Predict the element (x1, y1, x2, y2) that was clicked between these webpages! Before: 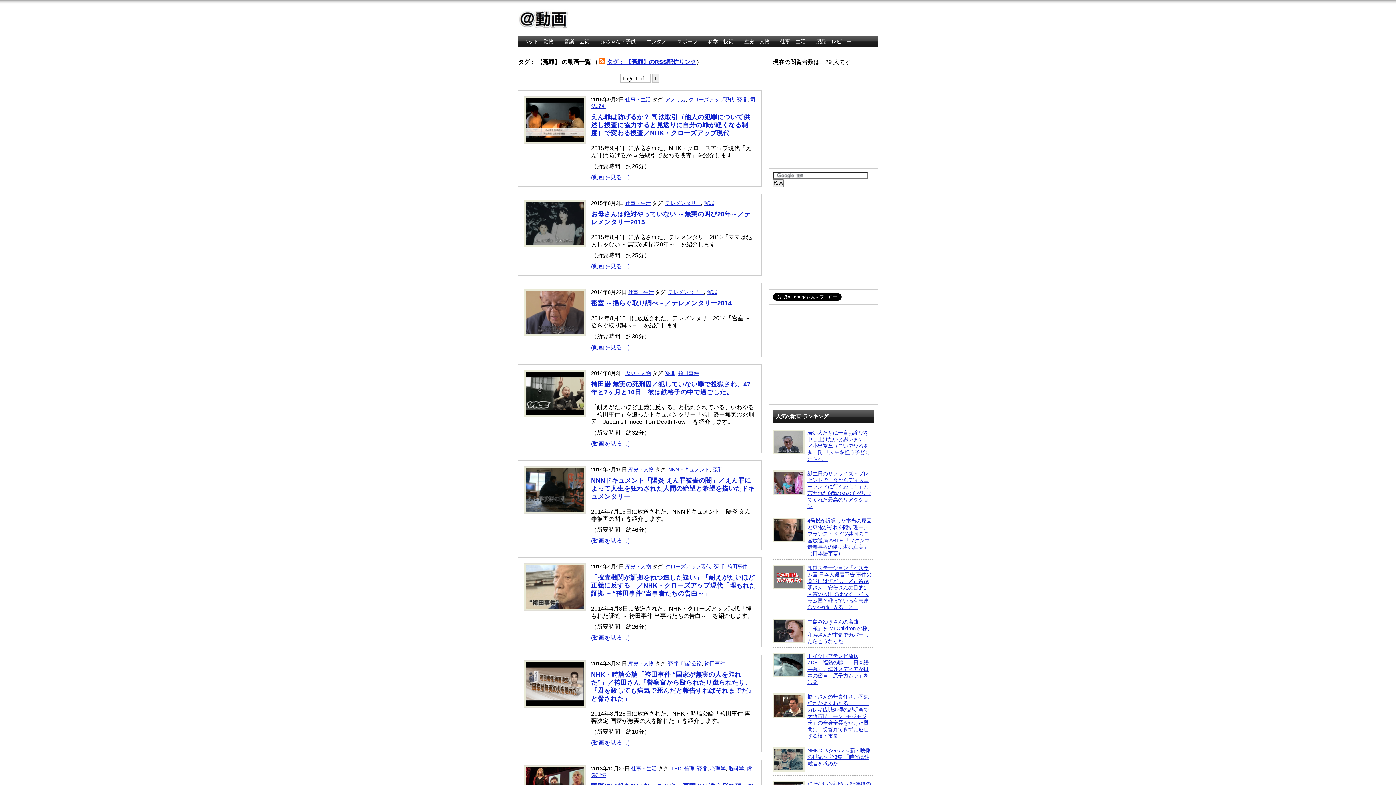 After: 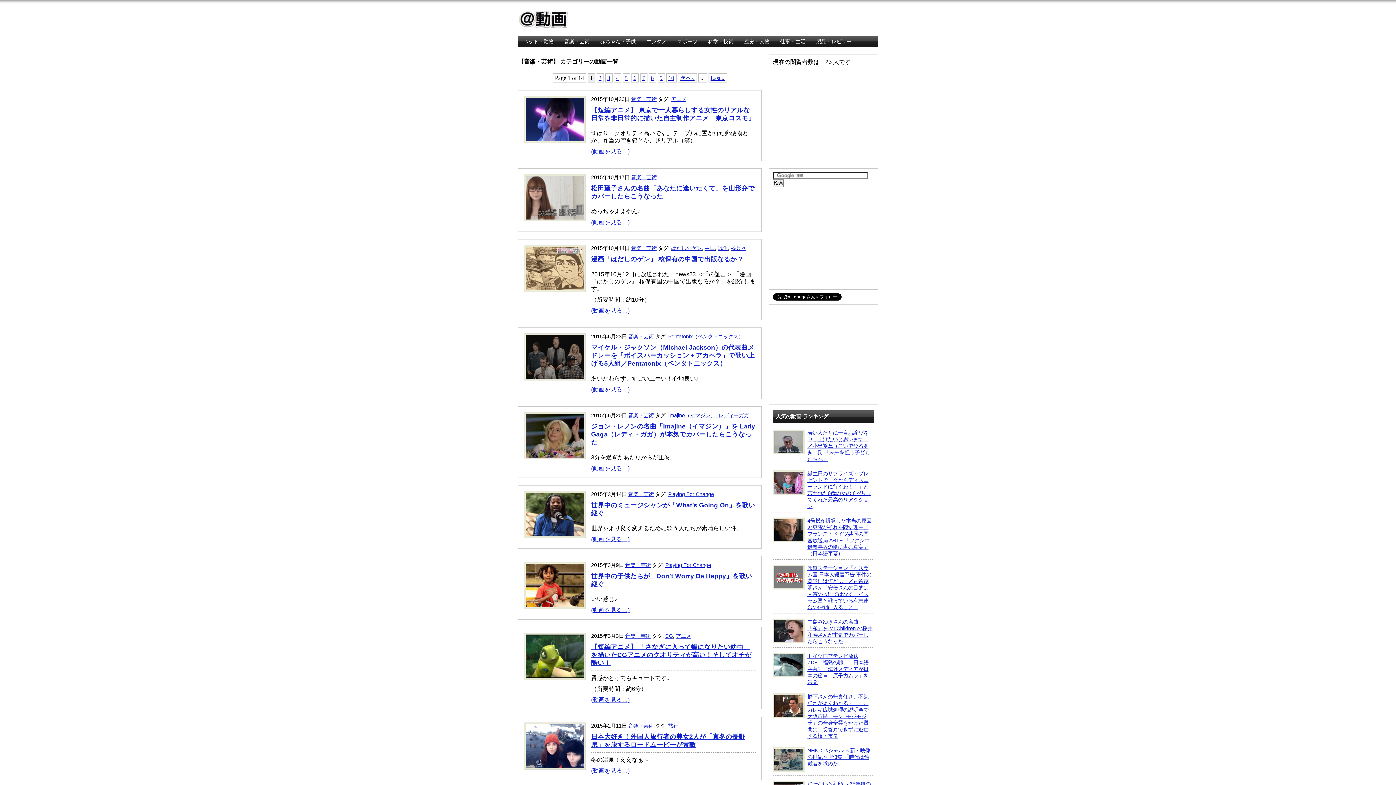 Action: label: 音楽・芸術 bbox: (559, 35, 594, 47)